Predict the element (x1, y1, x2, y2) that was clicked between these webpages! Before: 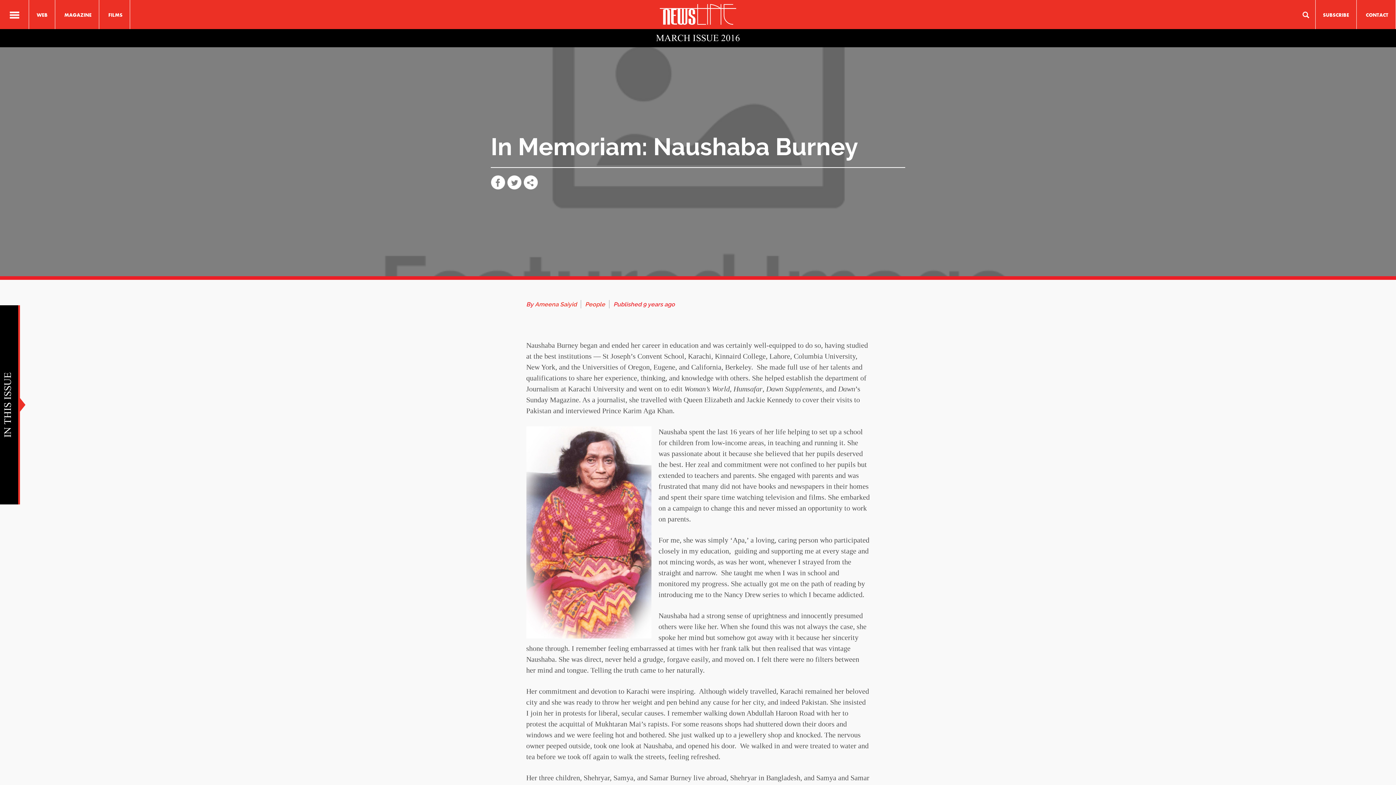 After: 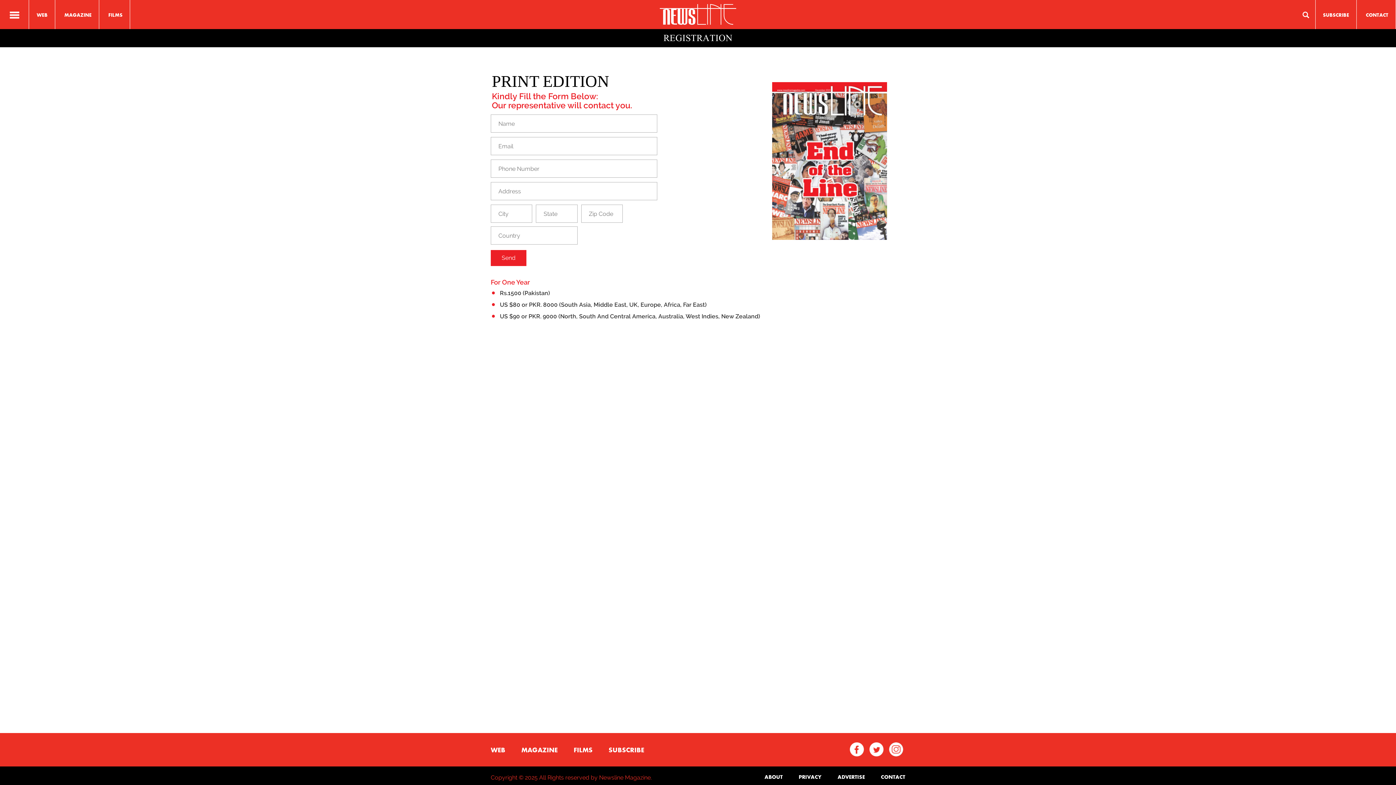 Action: label: SUBSCRIBE bbox: (1315, 0, 1357, 29)